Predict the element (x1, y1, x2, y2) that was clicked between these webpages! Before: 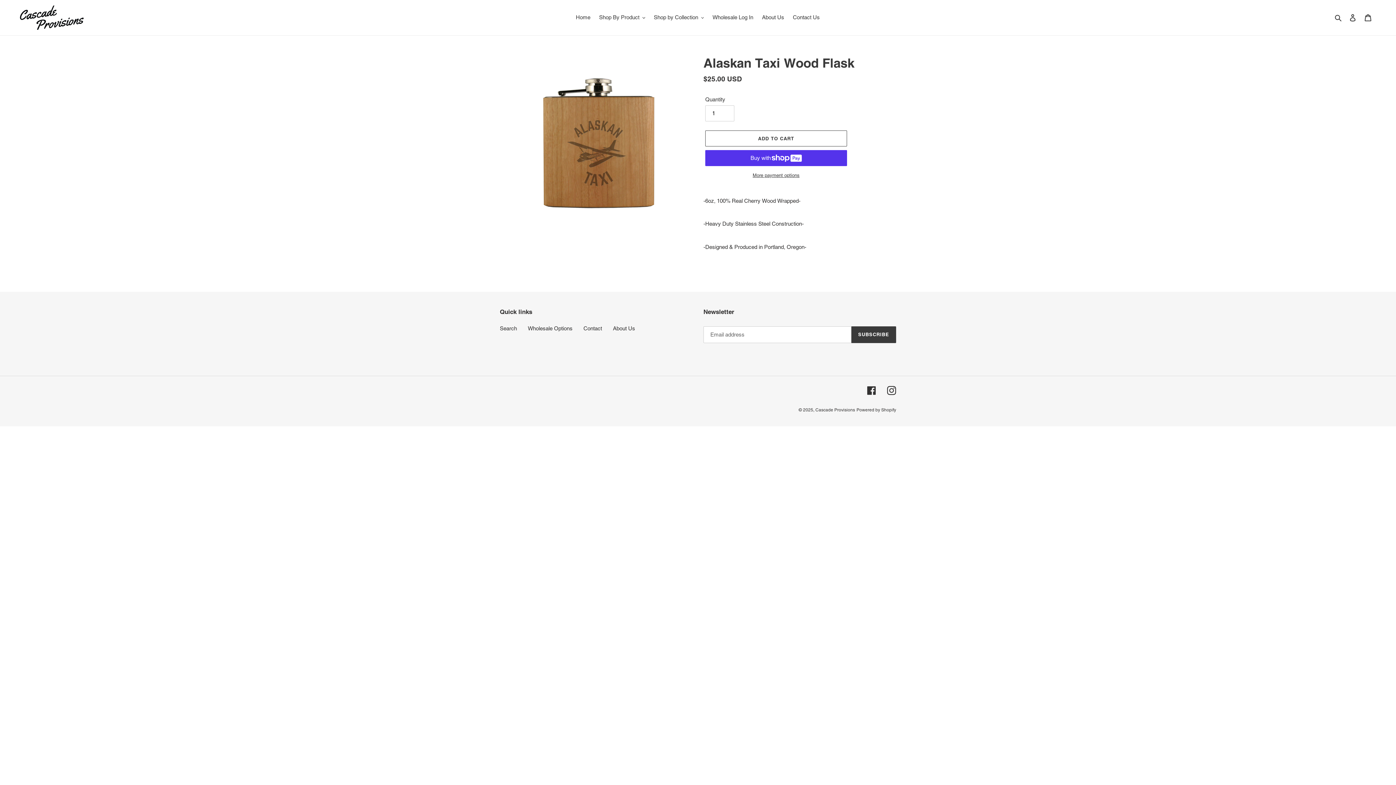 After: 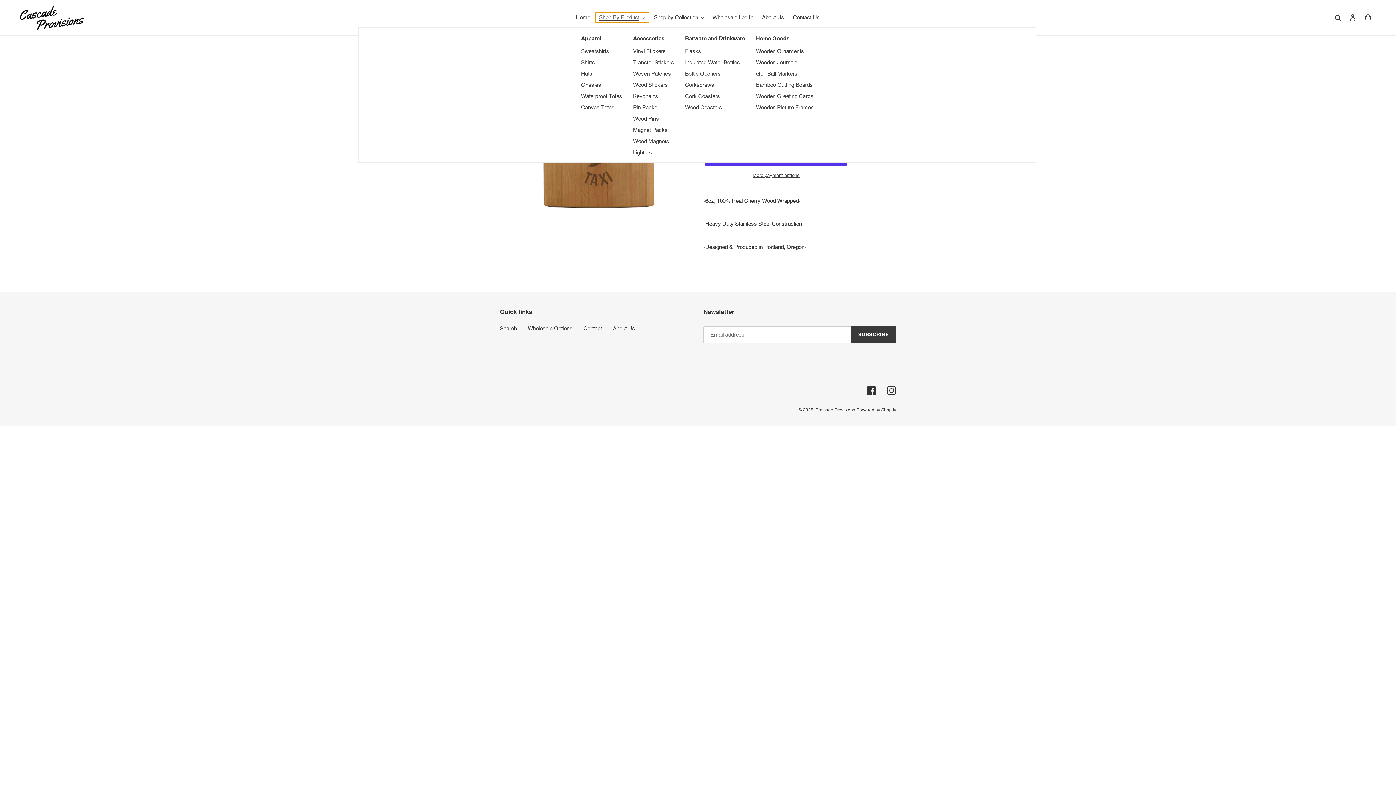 Action: bbox: (595, 12, 648, 22) label: Shop By Product